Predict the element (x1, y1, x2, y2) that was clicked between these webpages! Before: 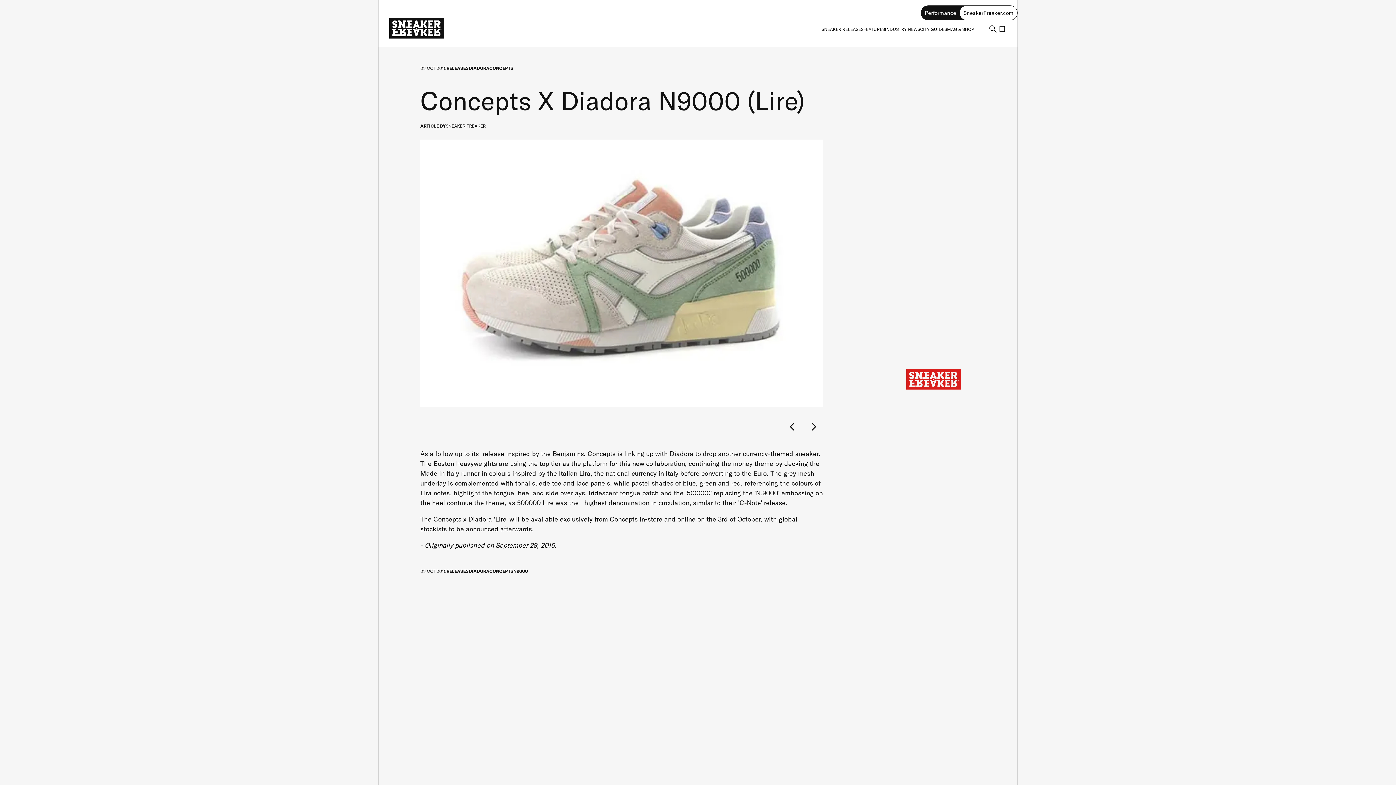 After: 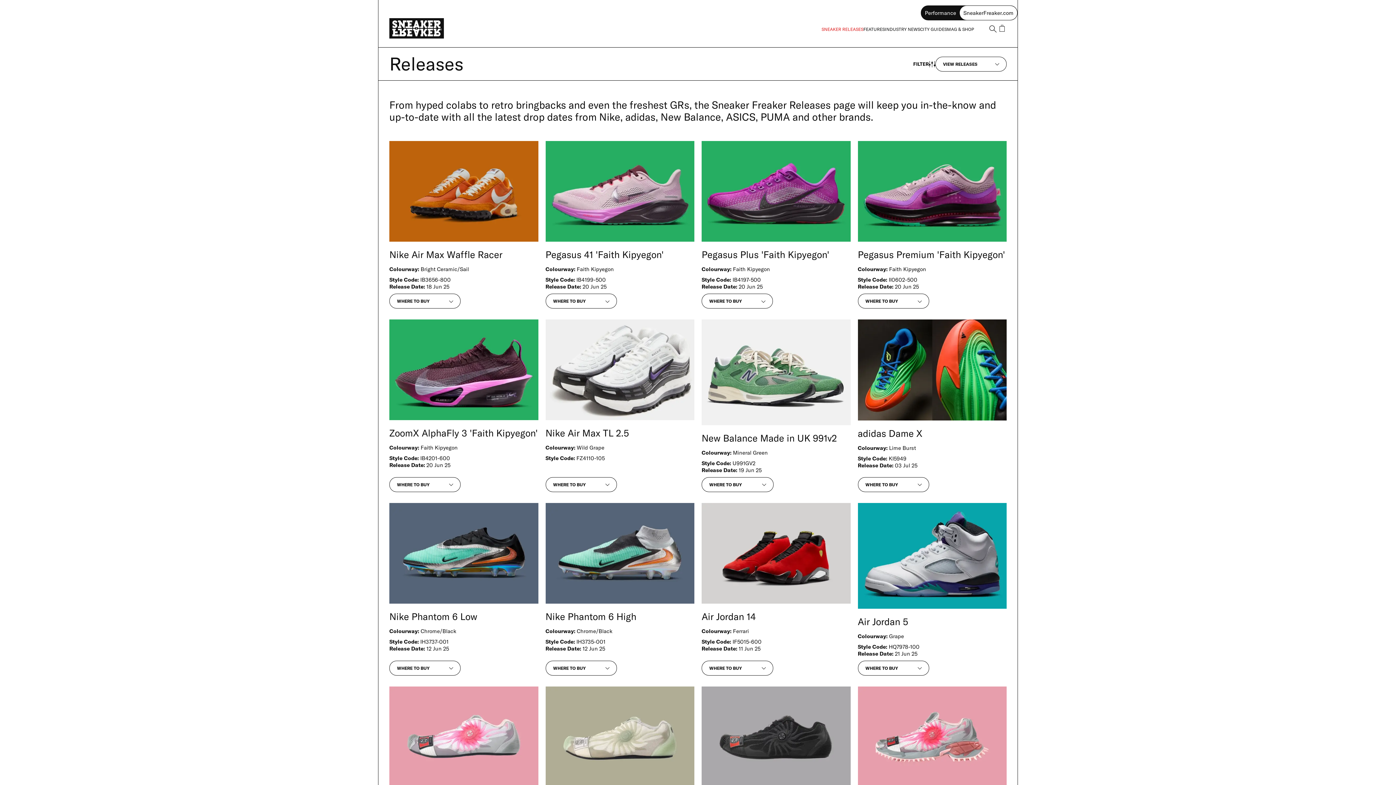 Action: bbox: (821, 26, 863, 31) label: SNEAKER RELEASES